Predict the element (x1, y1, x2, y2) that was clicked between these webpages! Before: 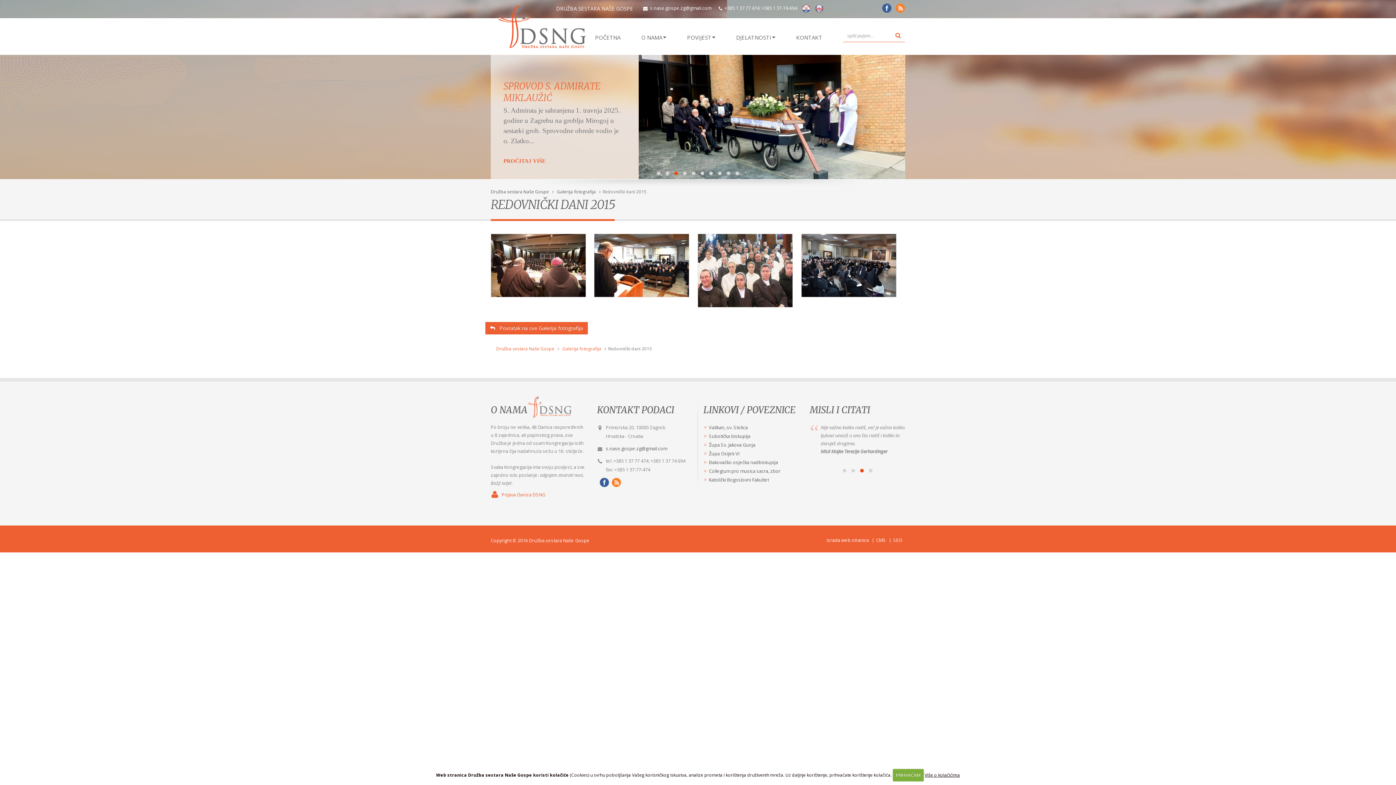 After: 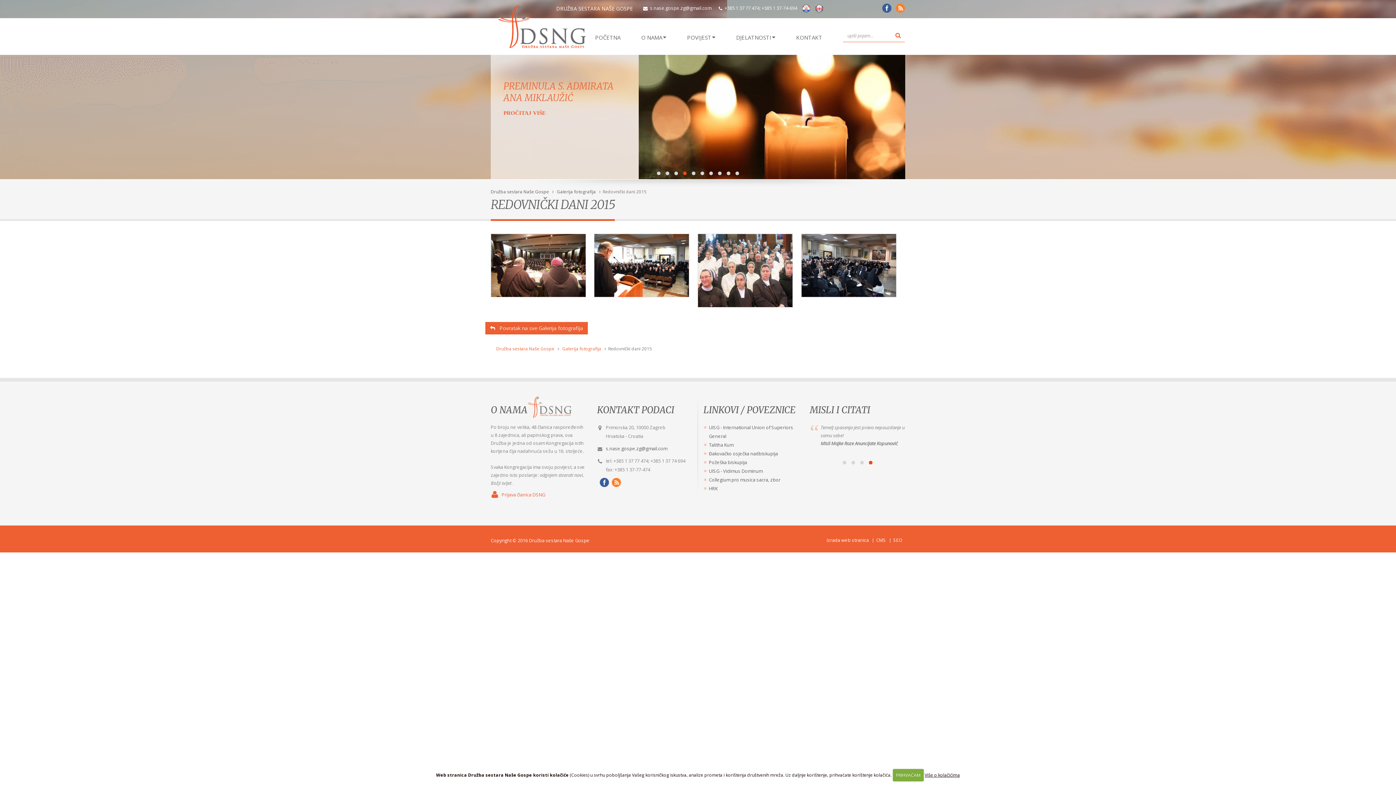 Action: bbox: (630, 18, 676, 54) label: O NAMA